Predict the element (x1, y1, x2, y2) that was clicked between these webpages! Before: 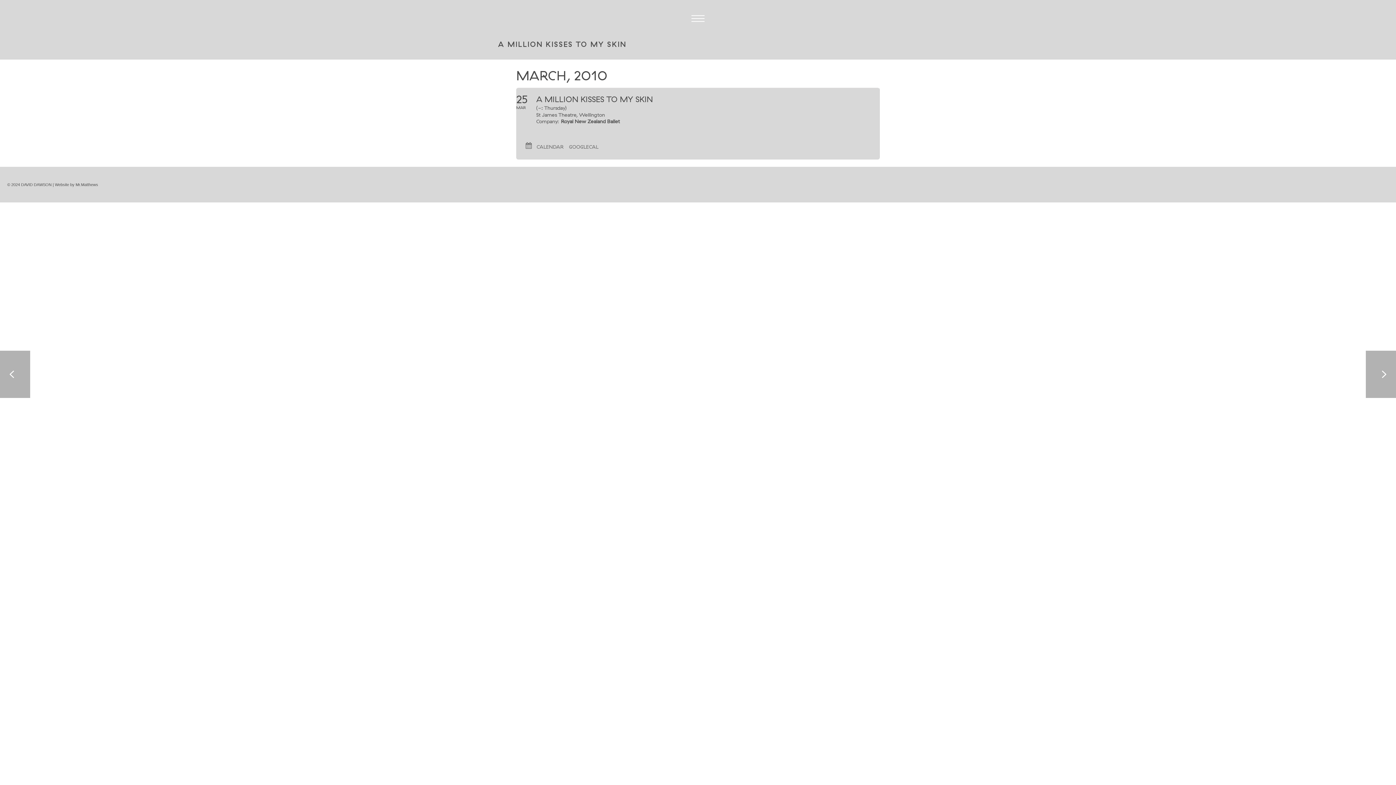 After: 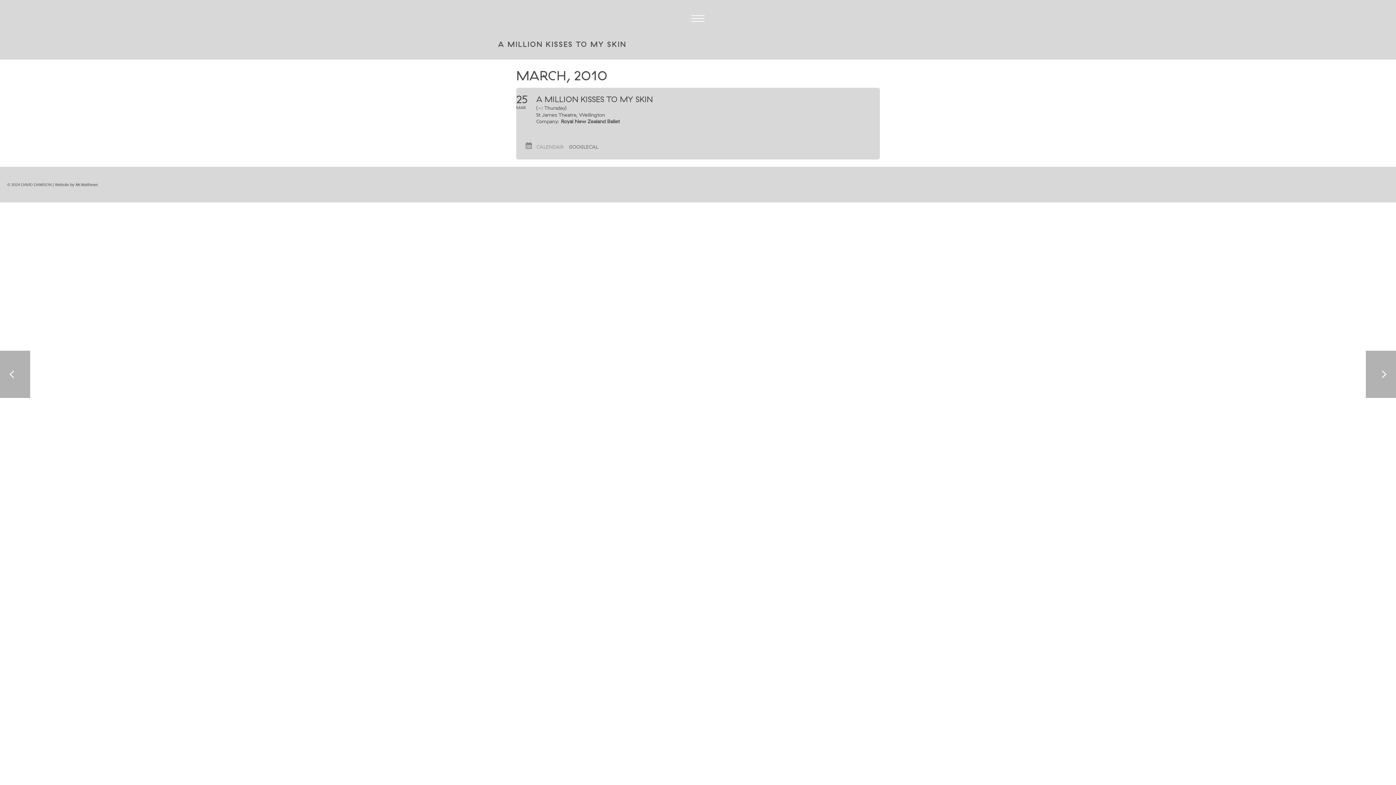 Action: label: CALENDAR bbox: (536, 143, 569, 150)